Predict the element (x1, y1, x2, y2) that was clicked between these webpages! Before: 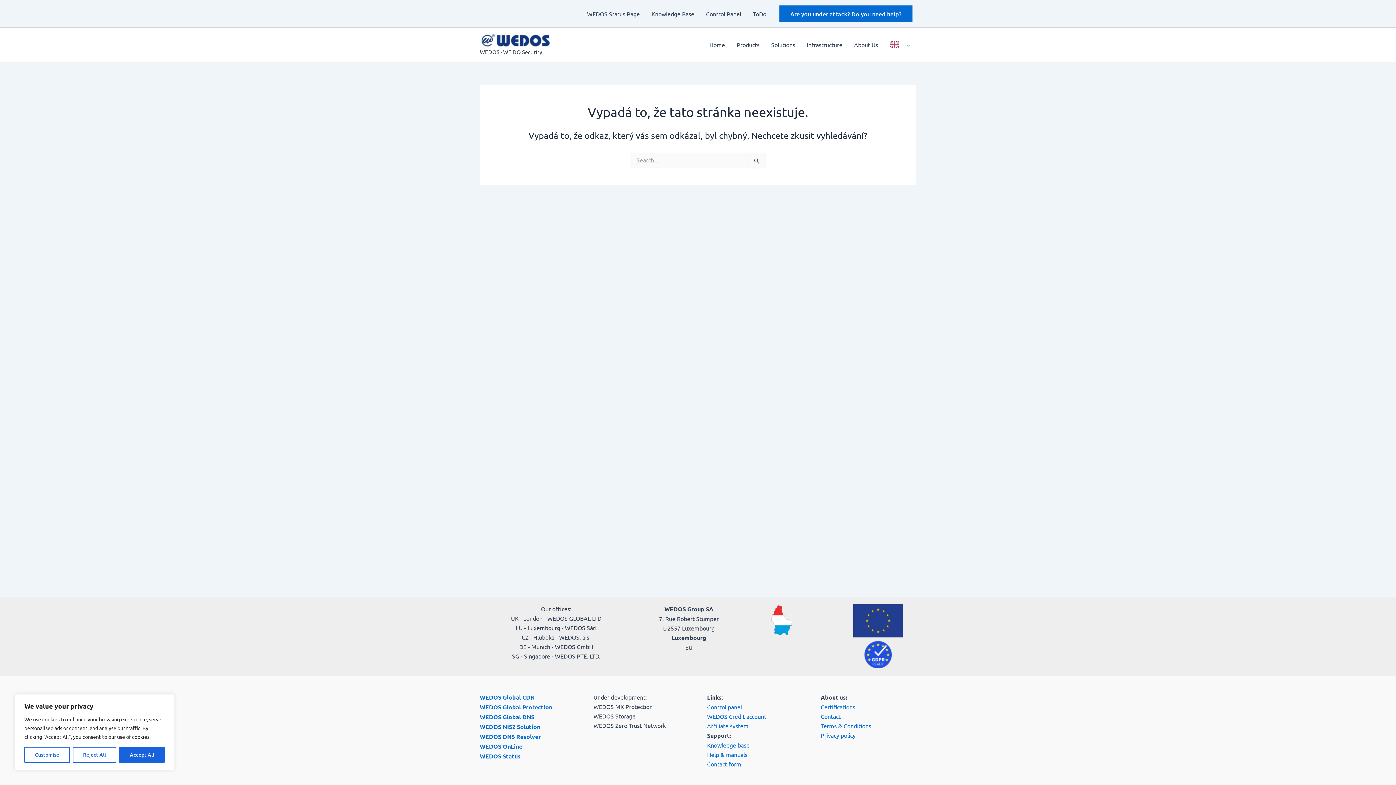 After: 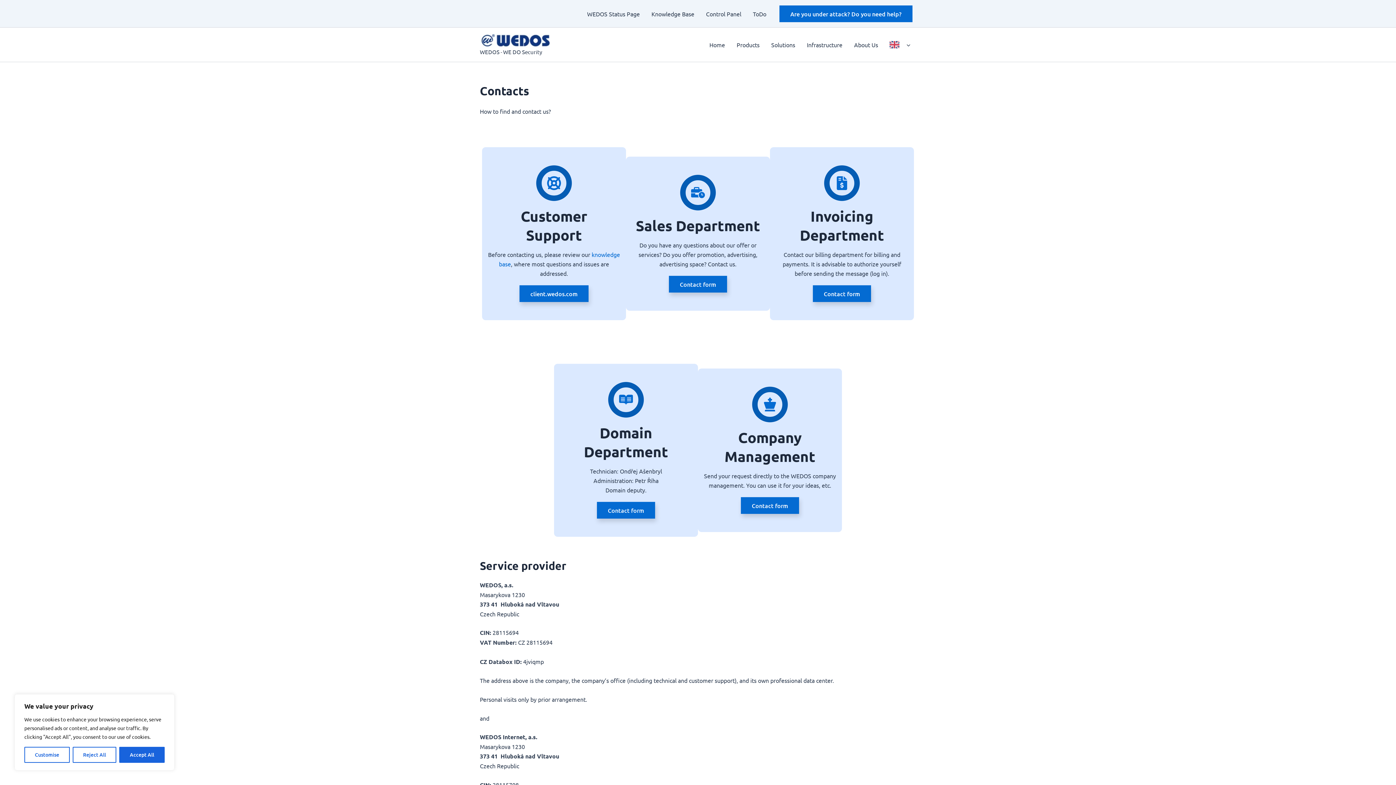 Action: label: Are you under attack? Do you need help? bbox: (779, 5, 912, 22)